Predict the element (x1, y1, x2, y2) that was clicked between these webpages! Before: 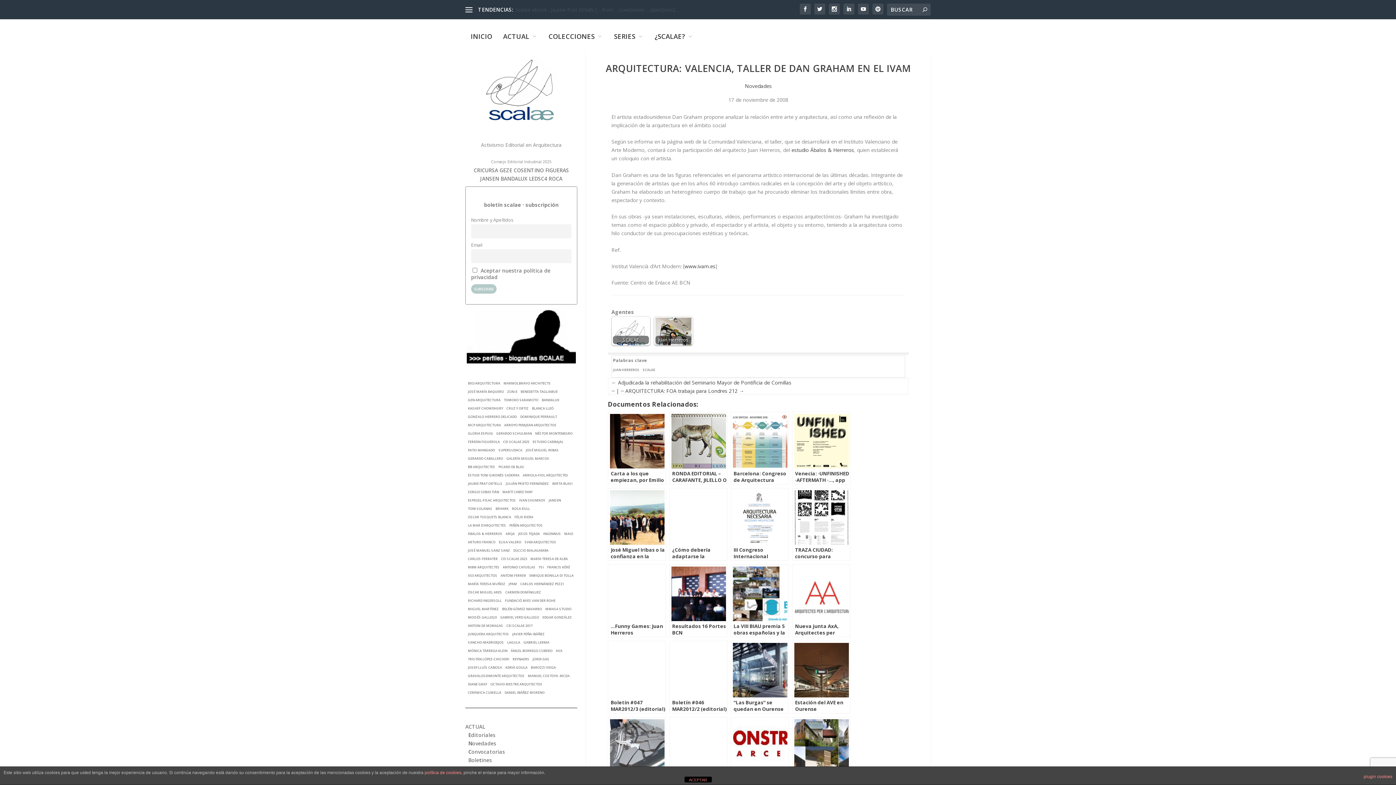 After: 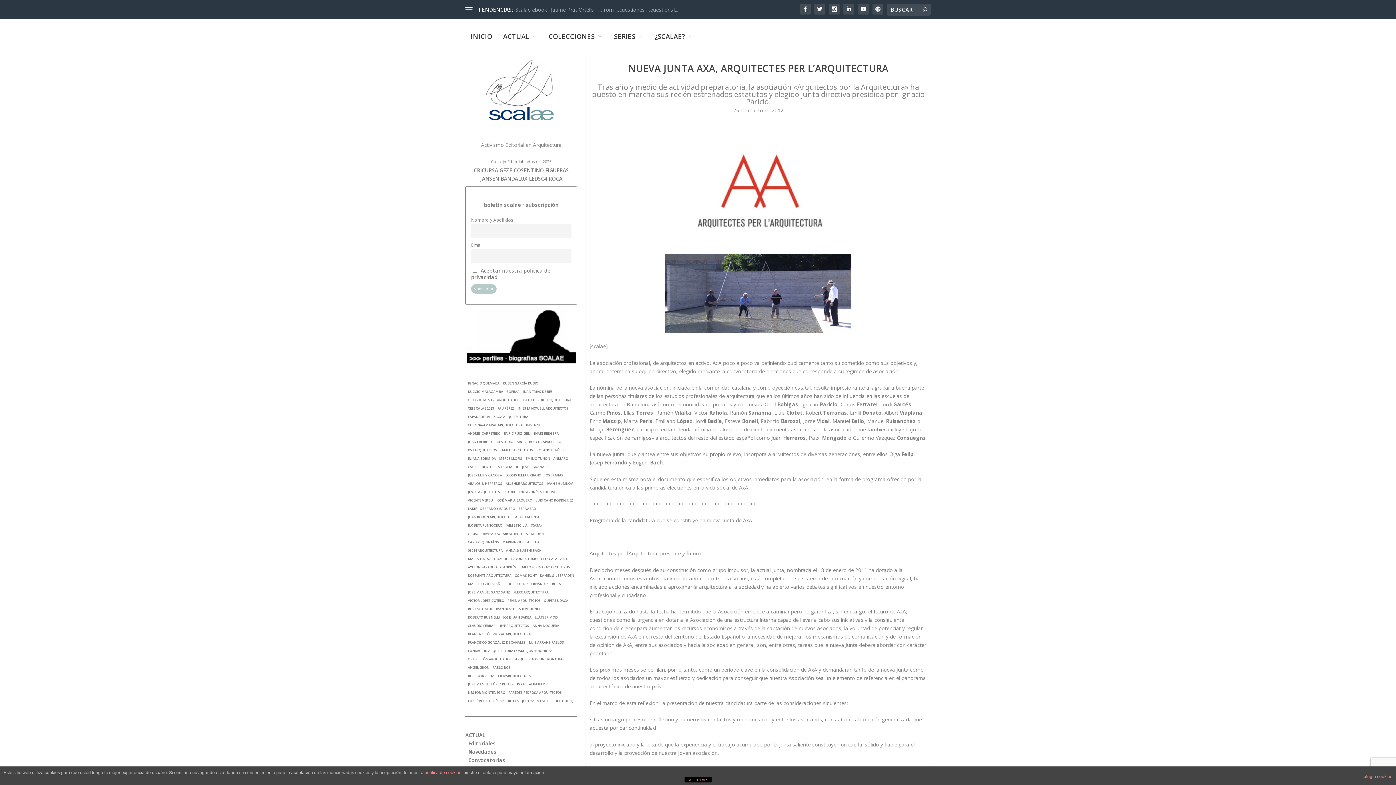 Action: label: Nueva junta AxA, Arquitectes per l’Arquitectura bbox: (792, 564, 850, 637)